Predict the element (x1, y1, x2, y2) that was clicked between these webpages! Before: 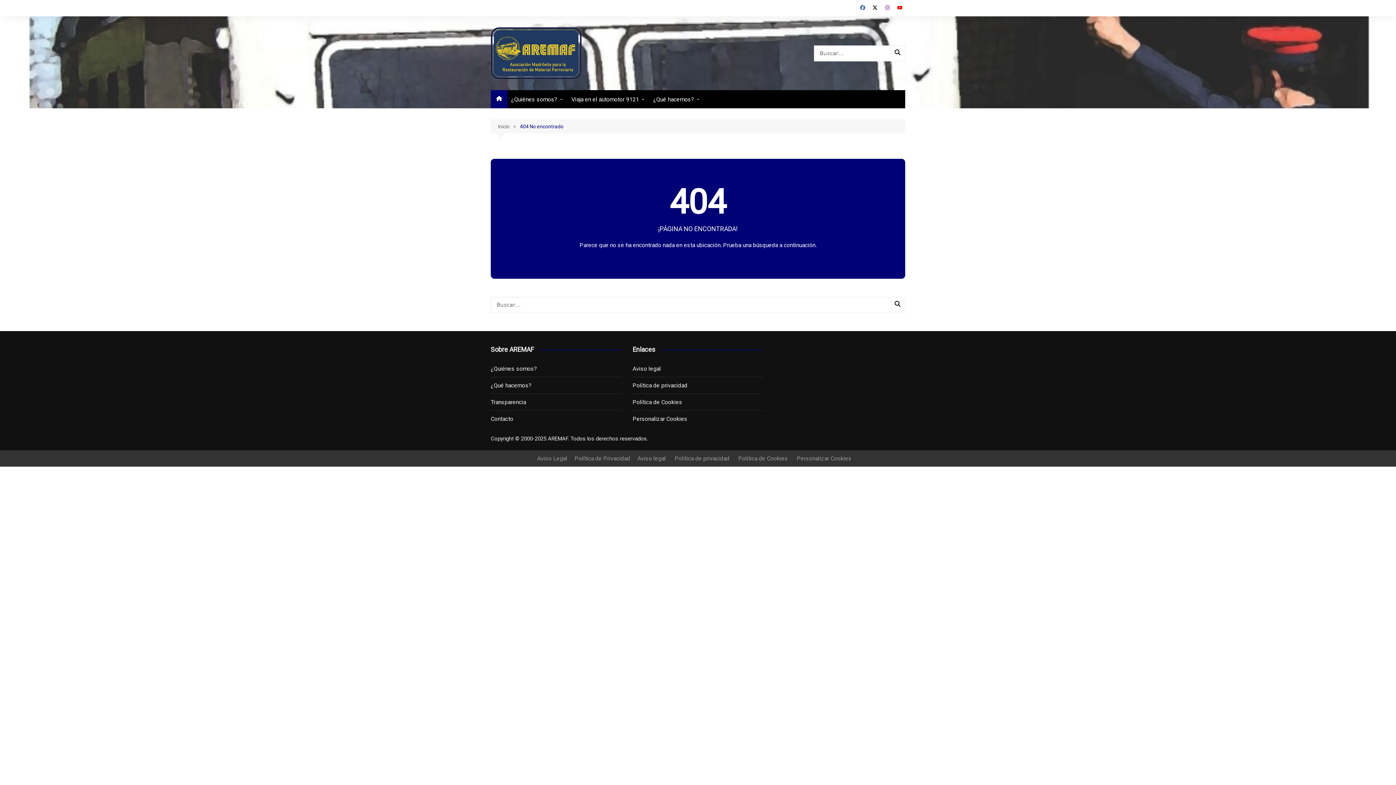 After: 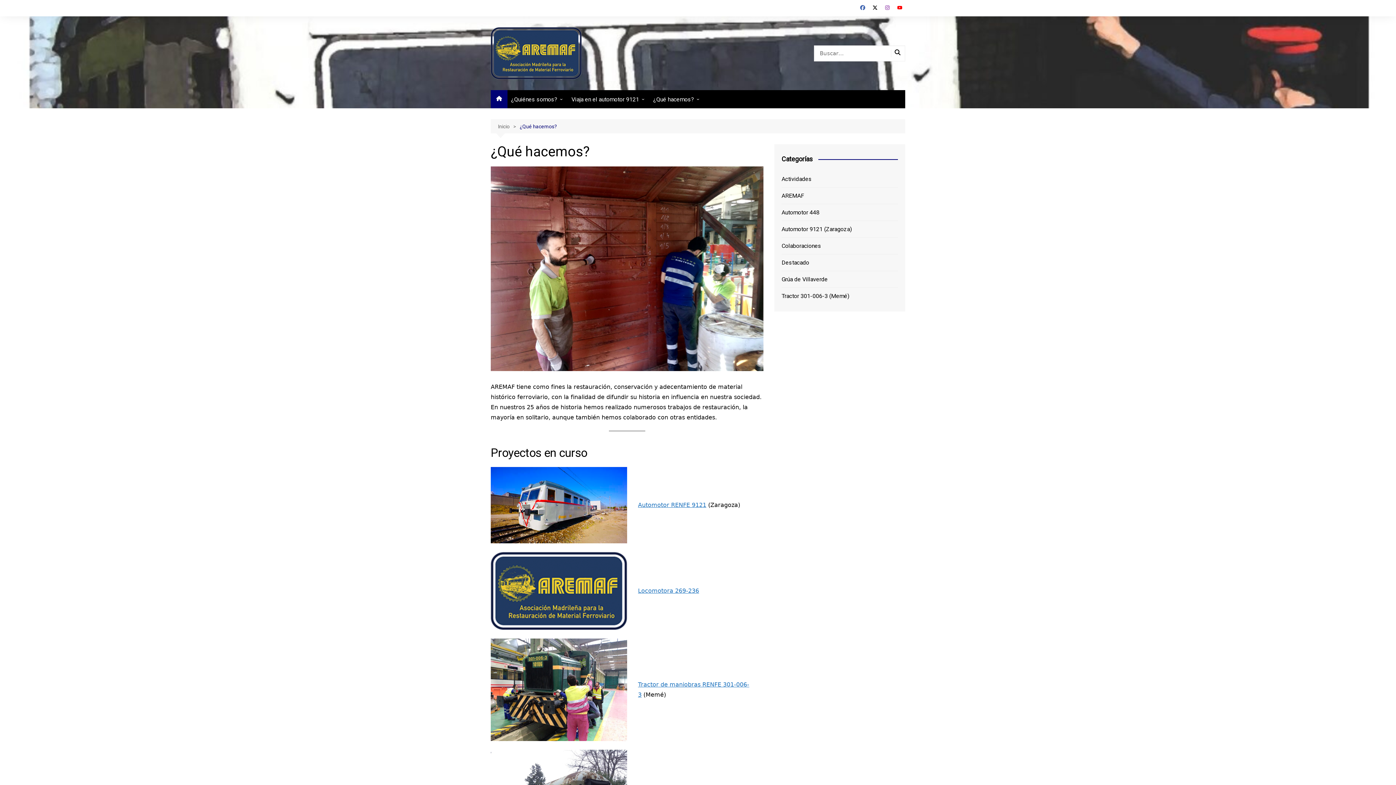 Action: label: ¿Qué hacemos? bbox: (490, 381, 531, 390)